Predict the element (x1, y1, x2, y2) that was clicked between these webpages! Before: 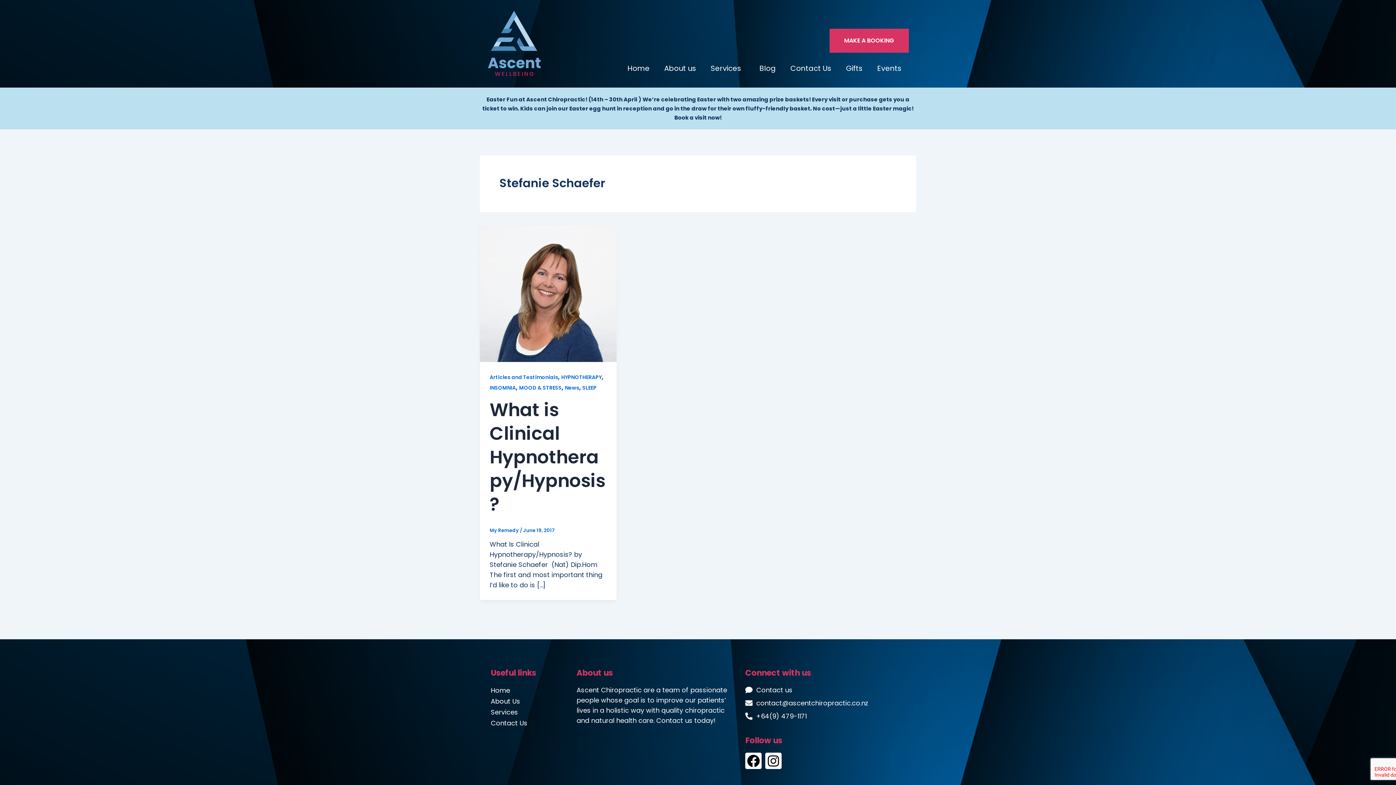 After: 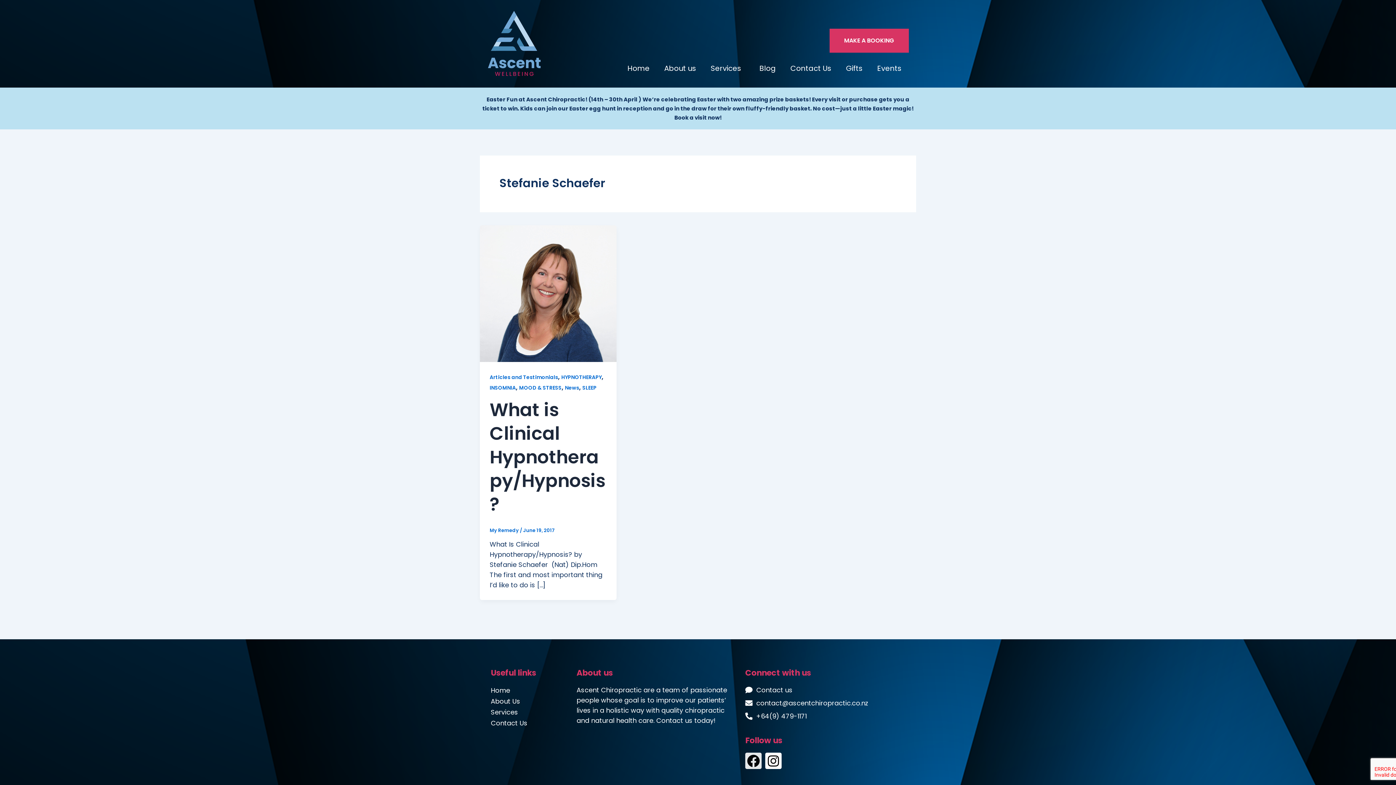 Action: label: Facebook bbox: (745, 753, 761, 769)